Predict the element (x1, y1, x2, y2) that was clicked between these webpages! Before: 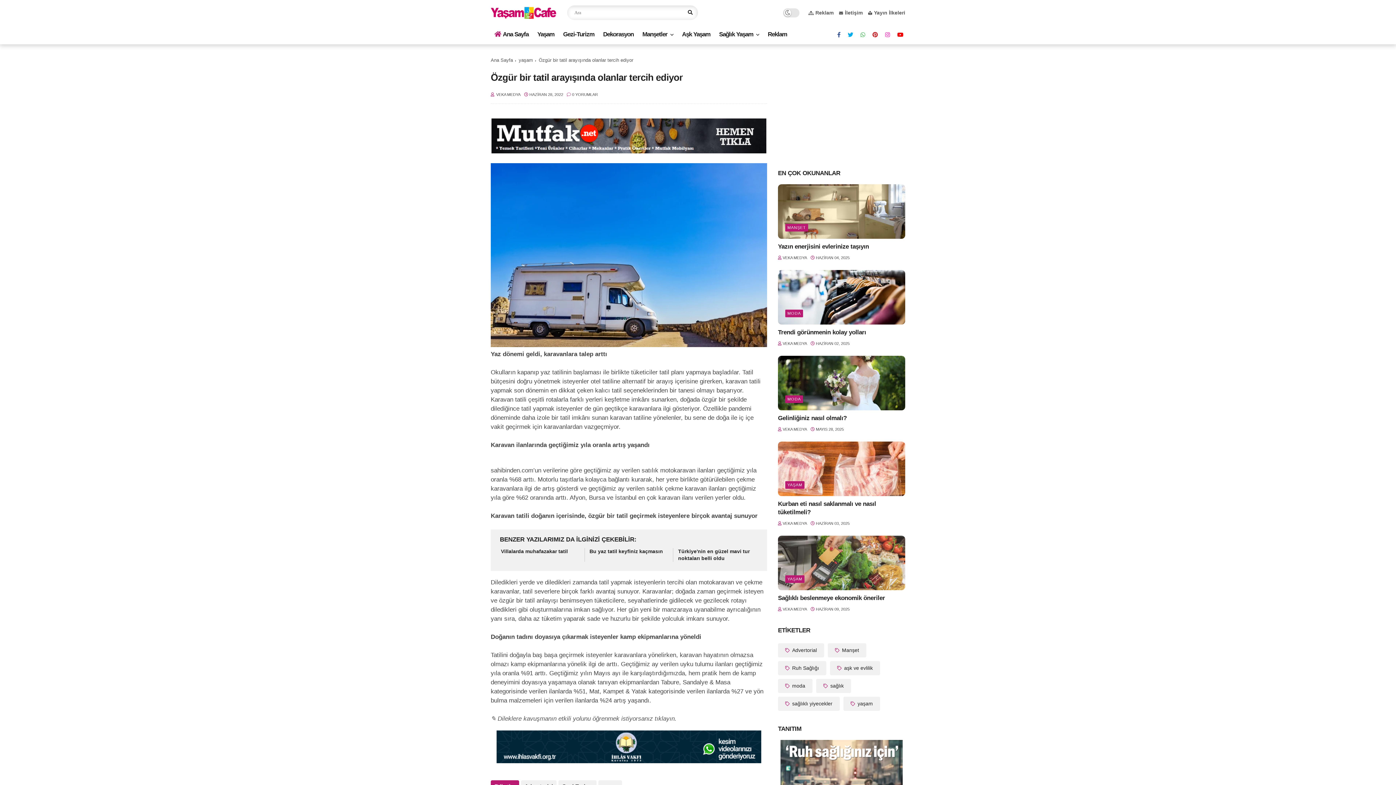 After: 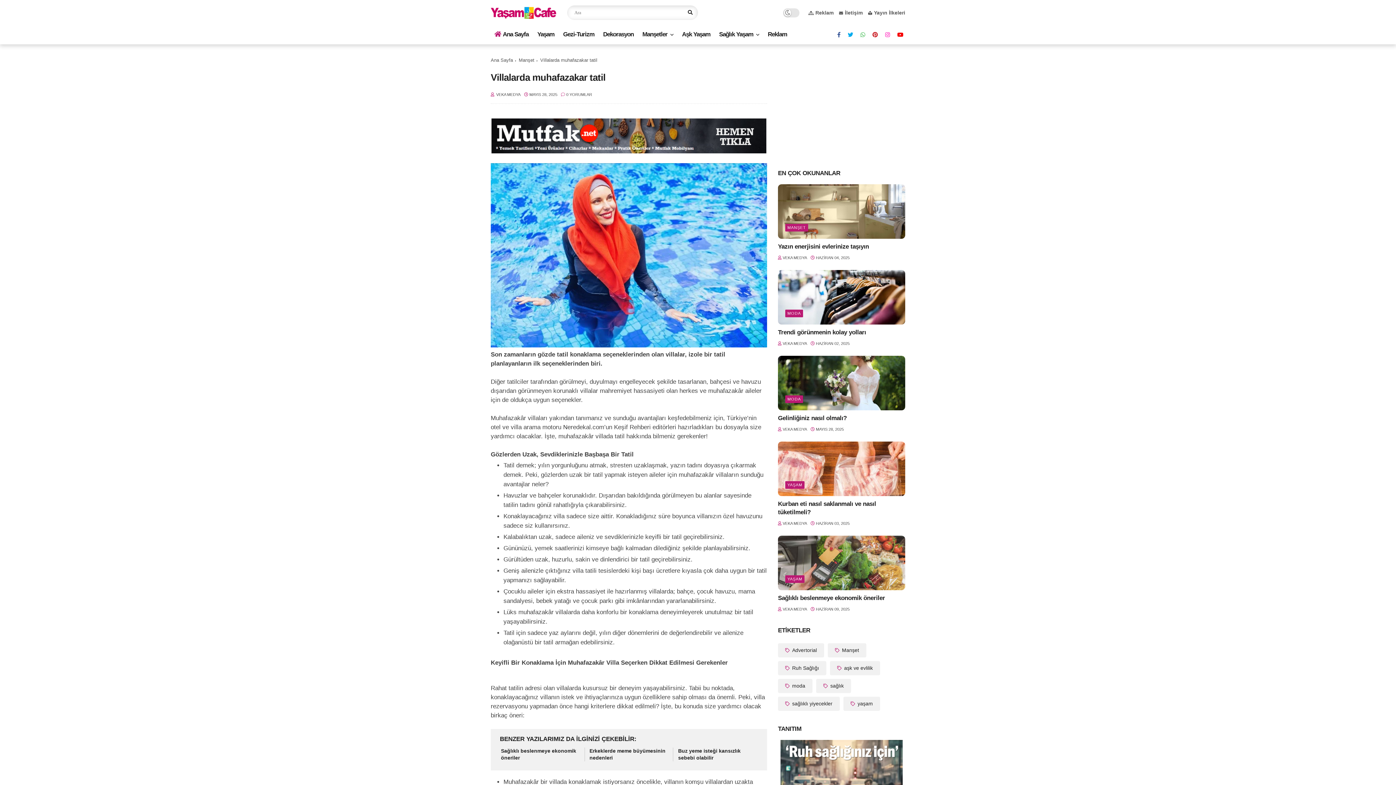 Action: bbox: (501, 548, 579, 555) label: Villalarda muhafazakar tatil